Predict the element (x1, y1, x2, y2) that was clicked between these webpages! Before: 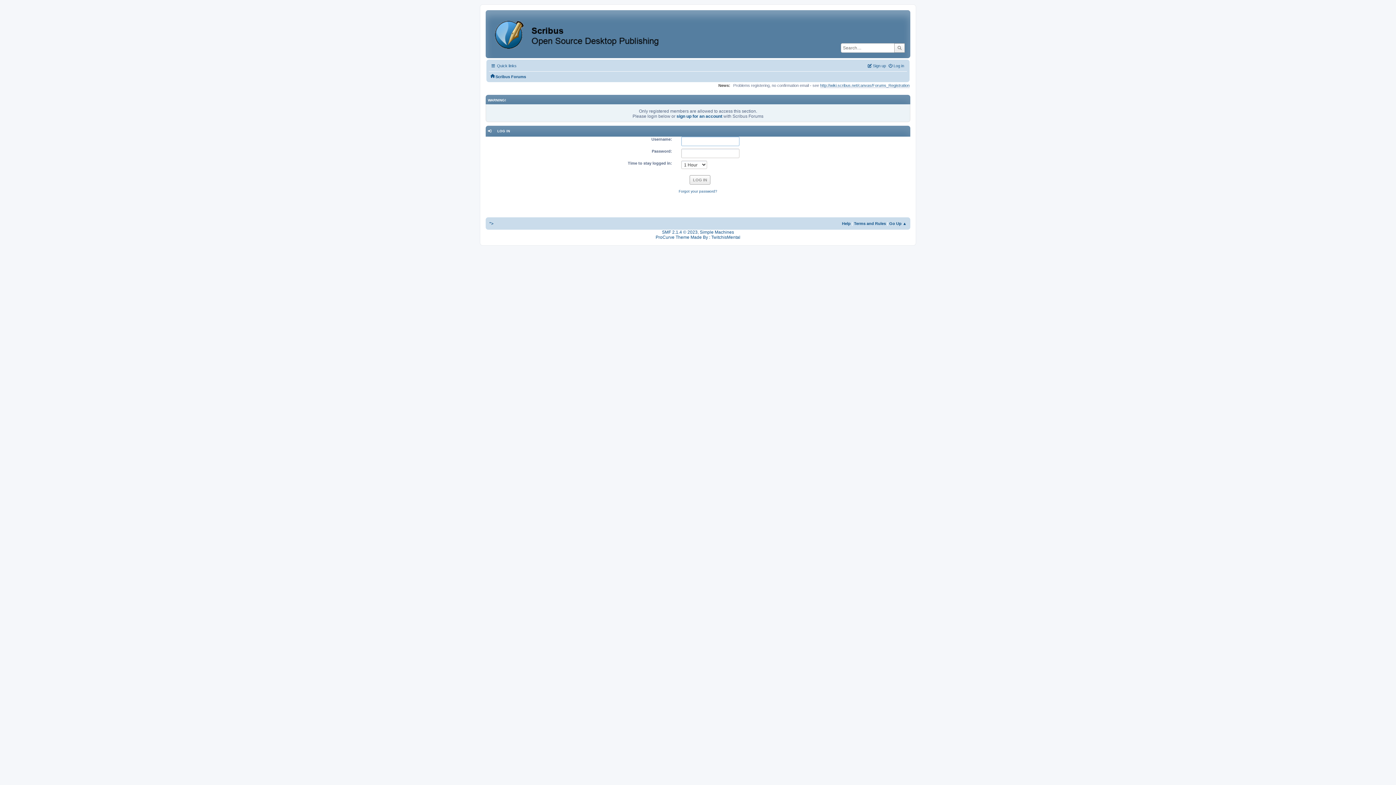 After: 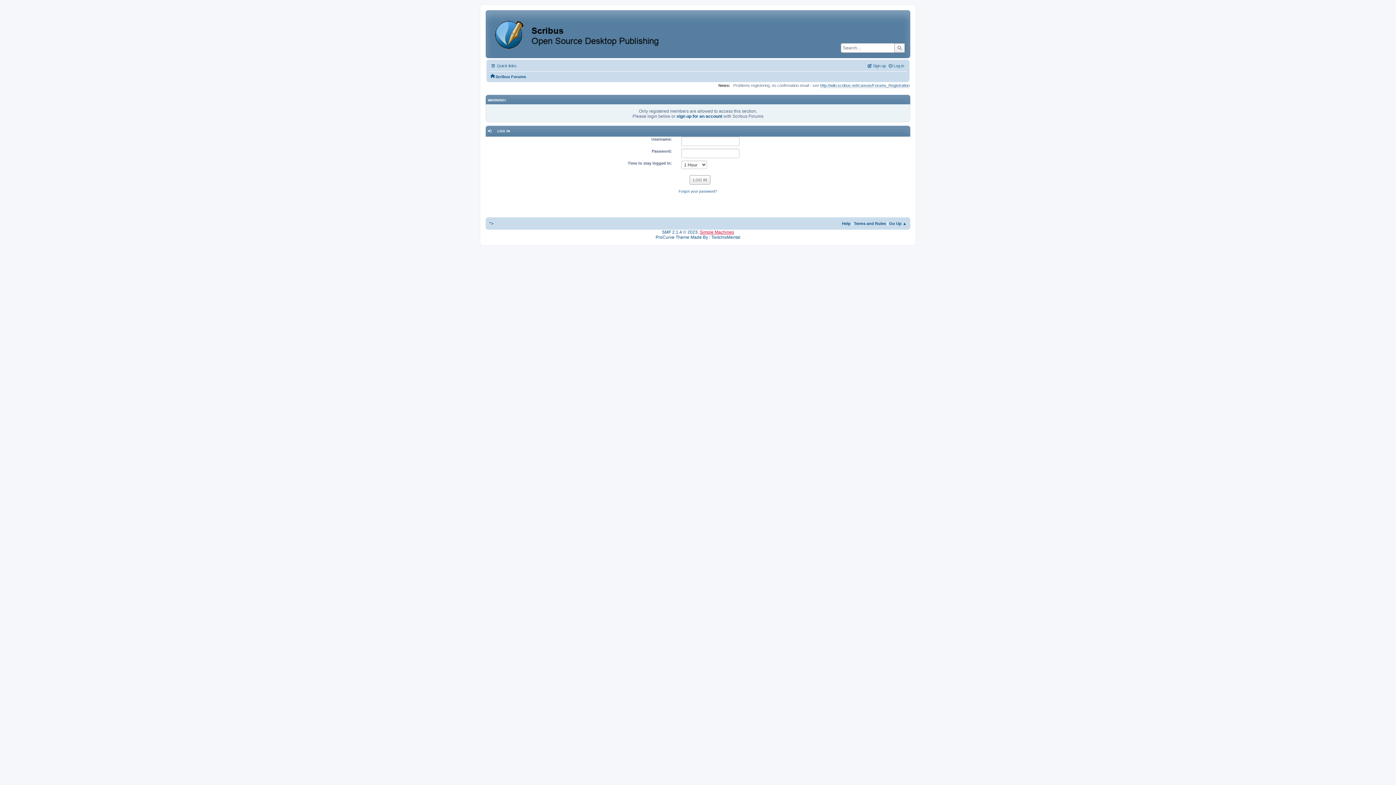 Action: label: Simple Machines bbox: (700, 229, 734, 234)